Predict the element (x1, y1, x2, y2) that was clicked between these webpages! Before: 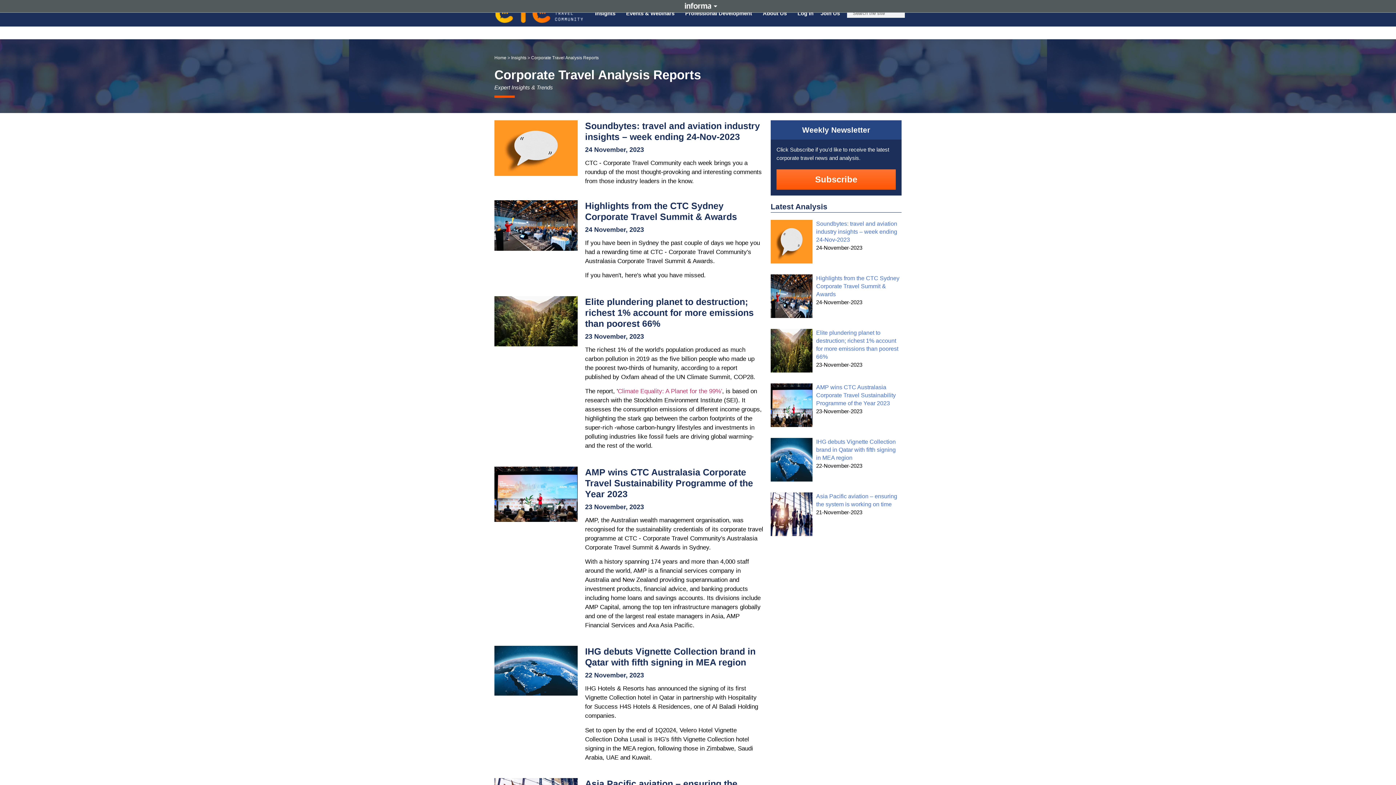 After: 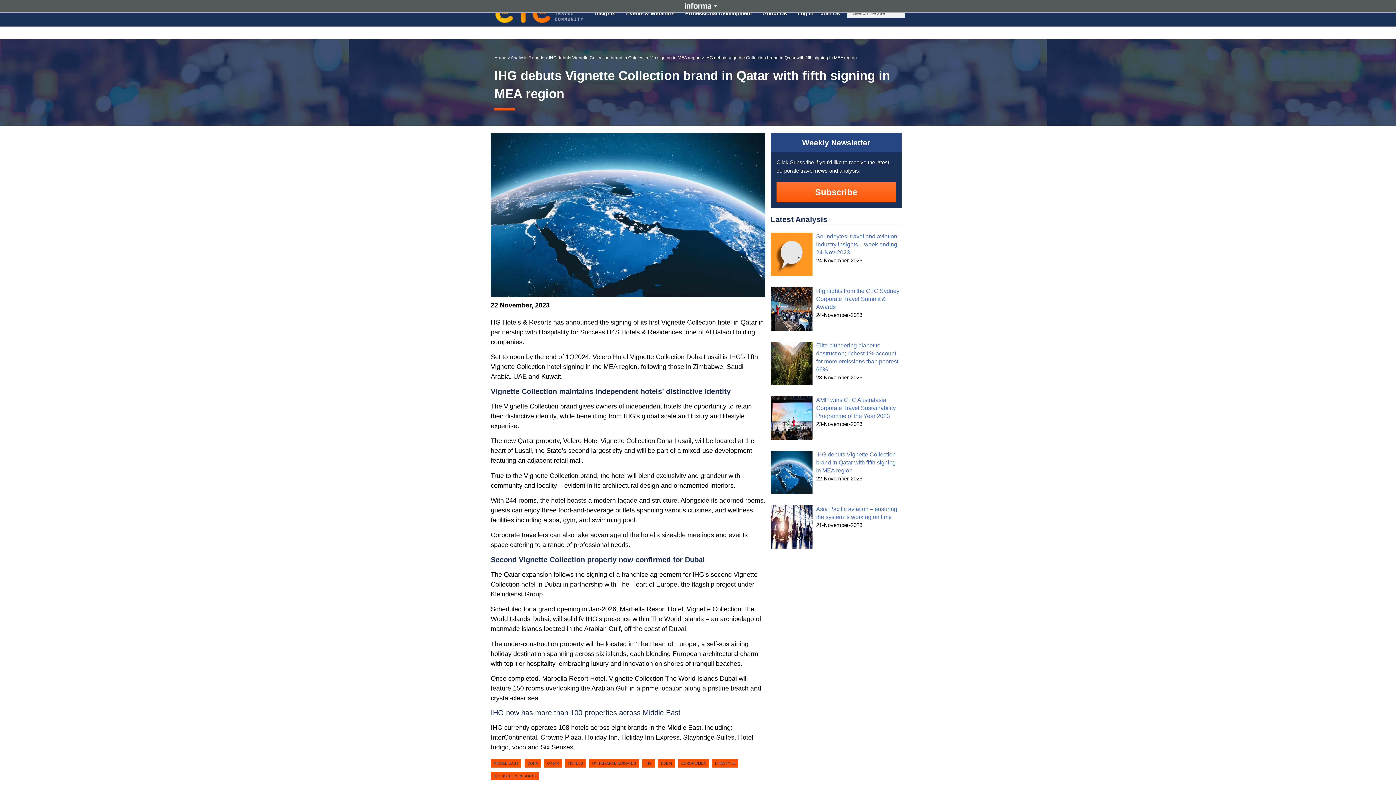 Action: bbox: (770, 438, 812, 481)